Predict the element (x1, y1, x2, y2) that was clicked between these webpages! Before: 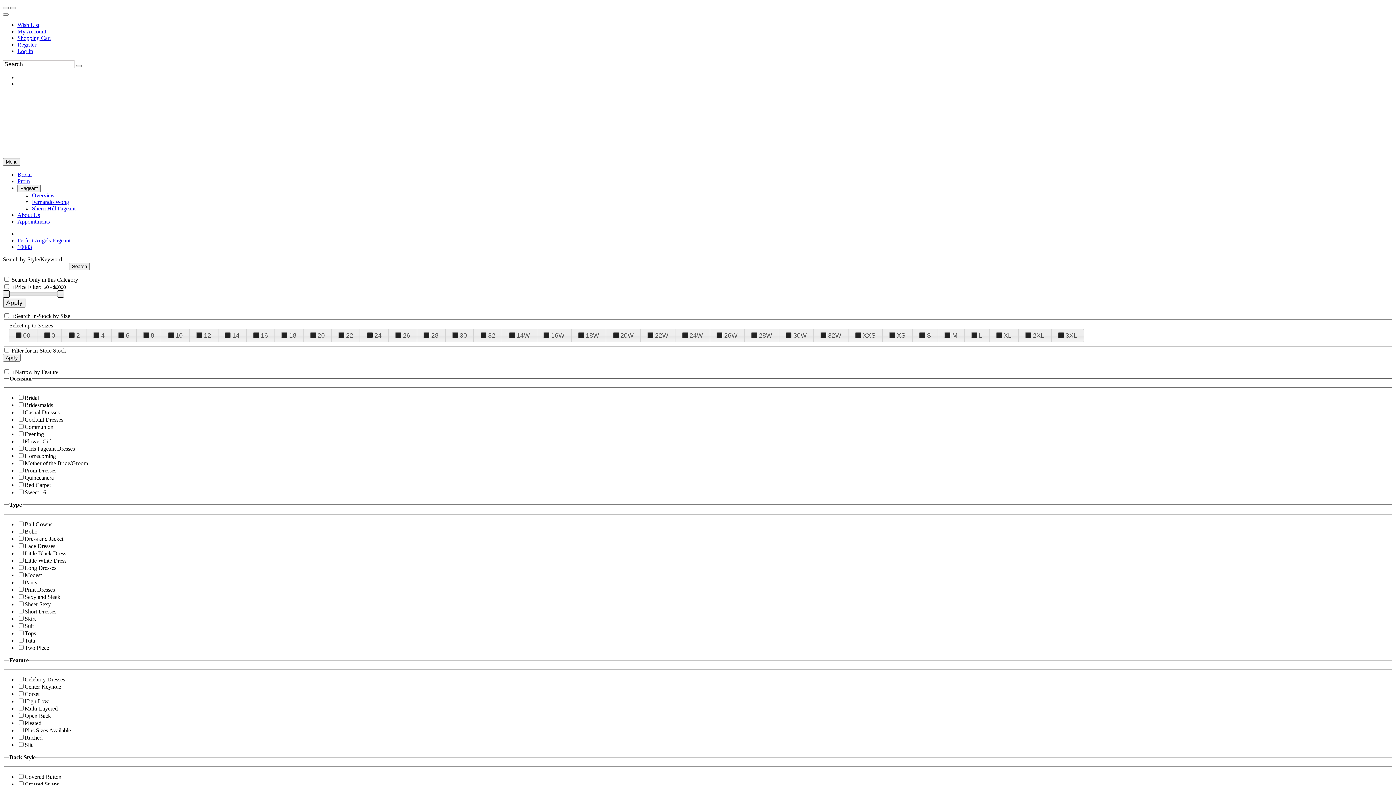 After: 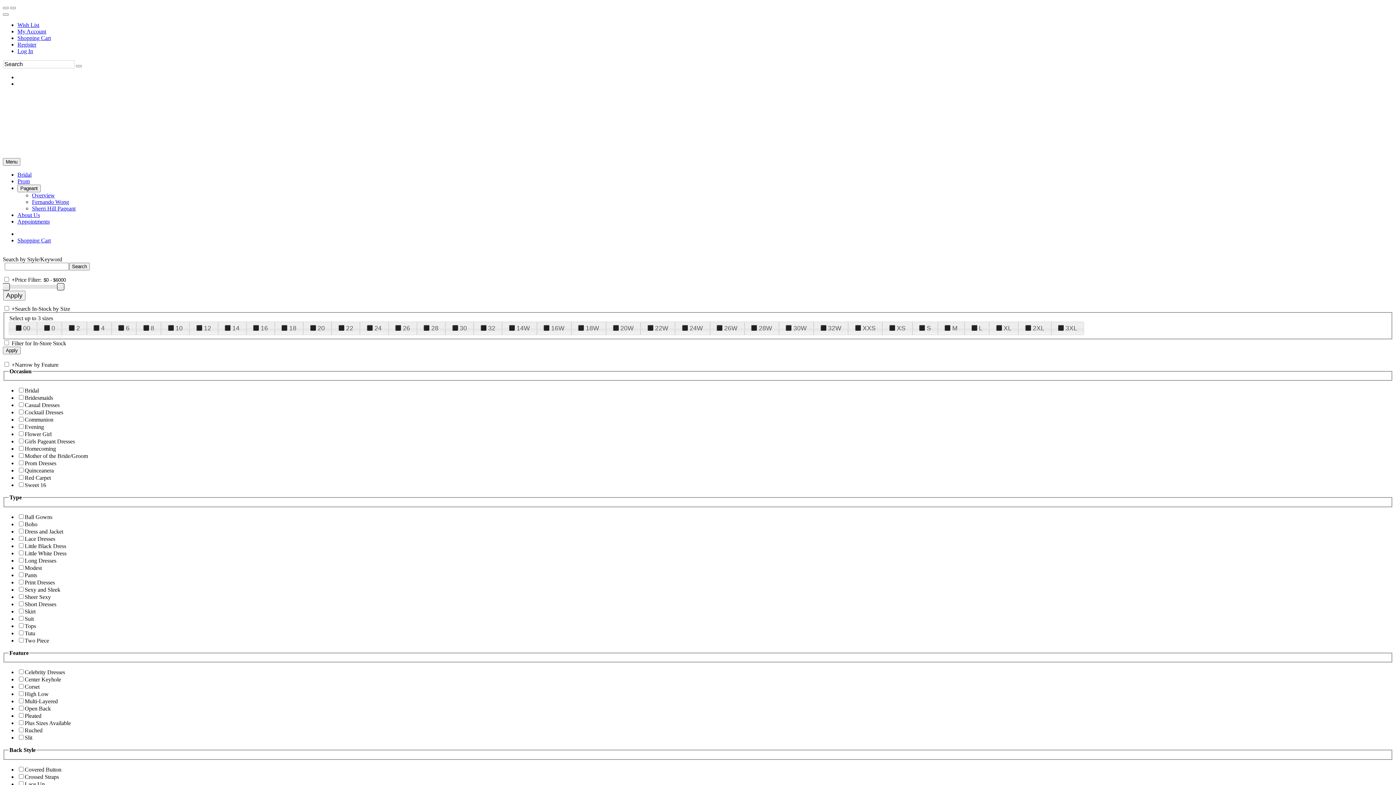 Action: label: Shopping Cart bbox: (17, 34, 50, 41)